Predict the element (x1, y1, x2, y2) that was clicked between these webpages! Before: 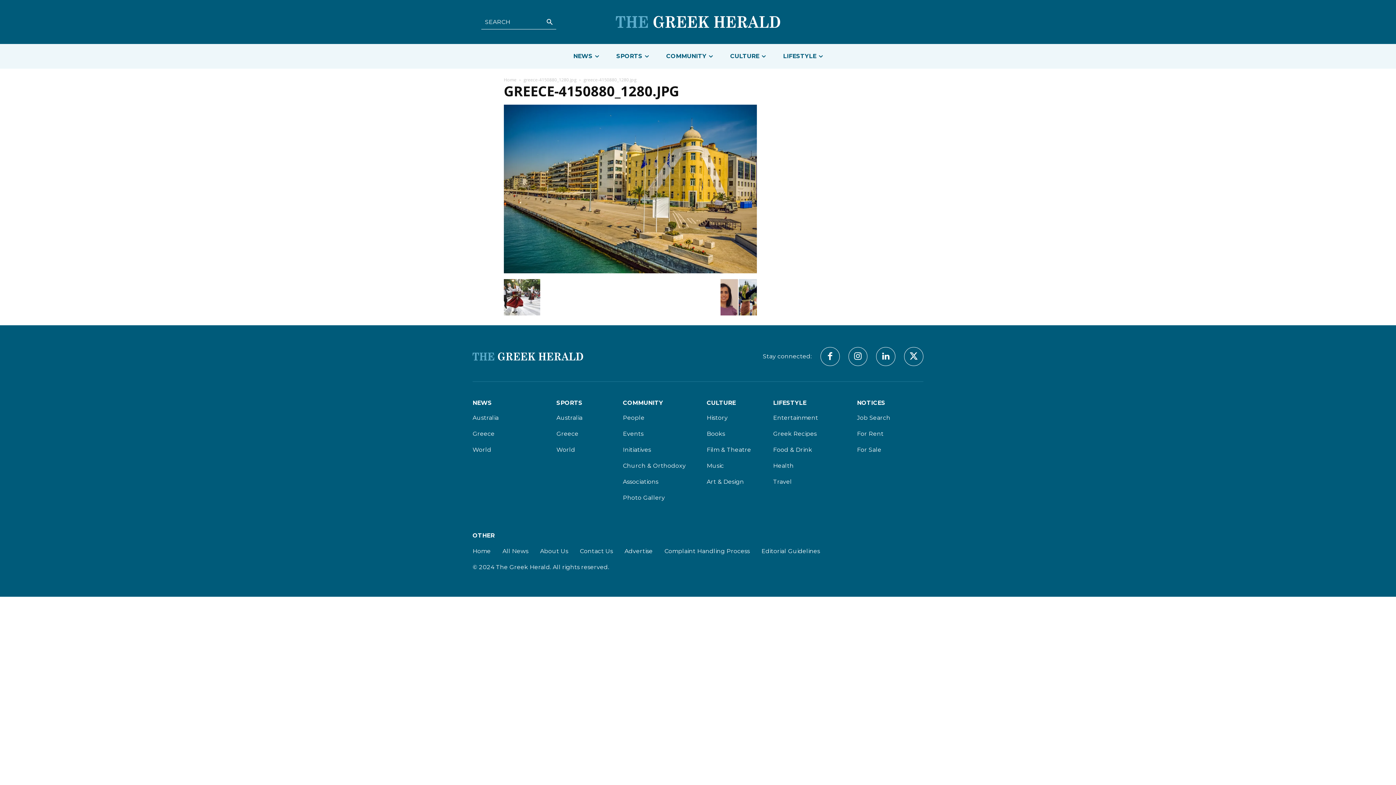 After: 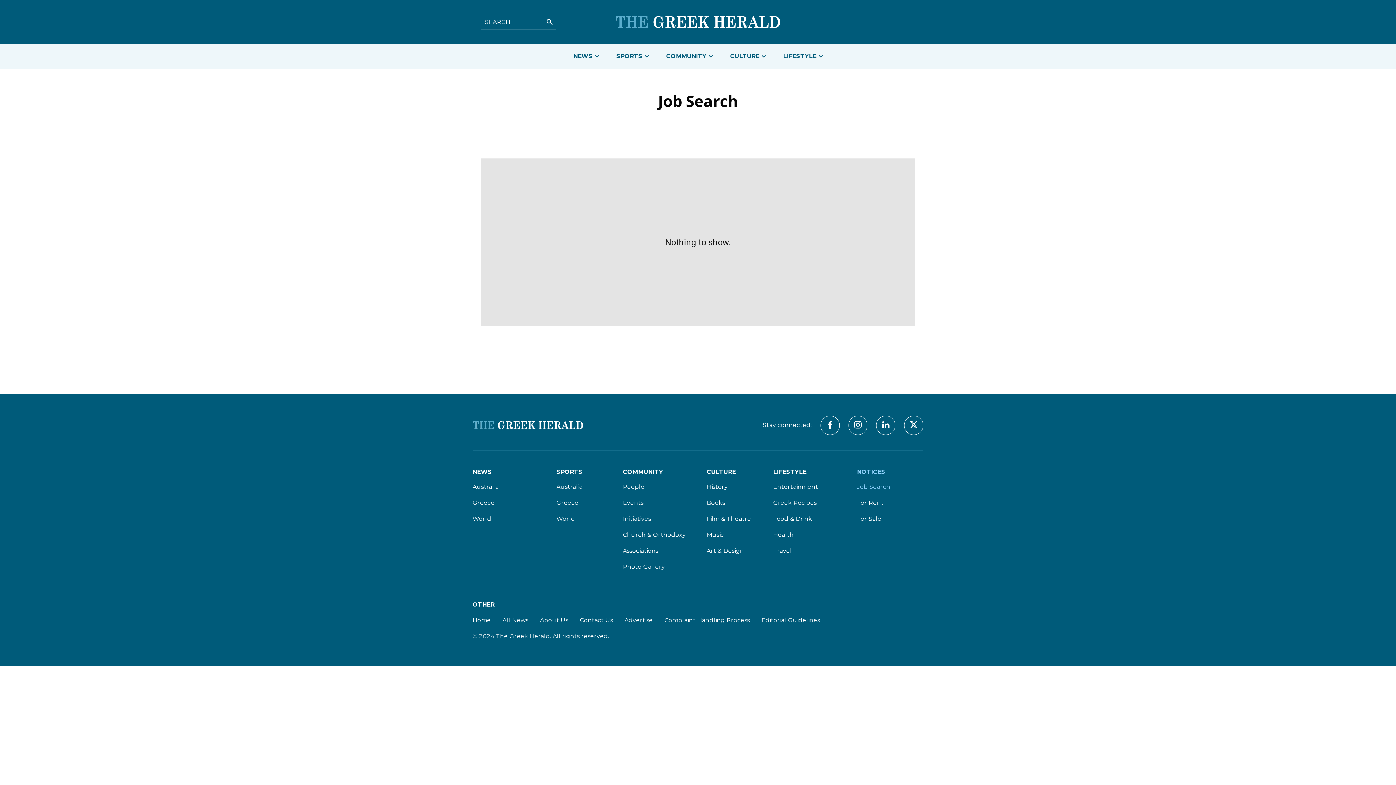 Action: bbox: (857, 413, 923, 422) label: Job Search